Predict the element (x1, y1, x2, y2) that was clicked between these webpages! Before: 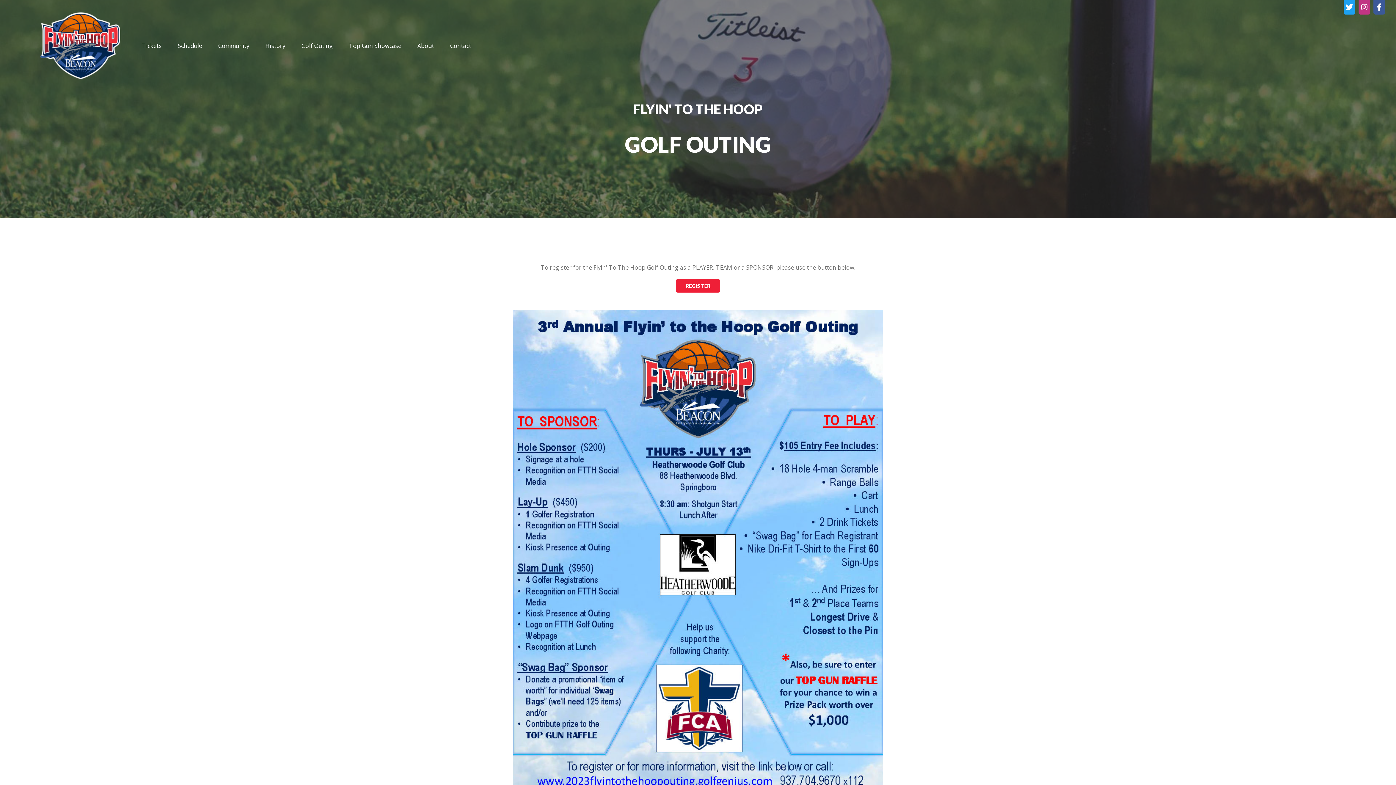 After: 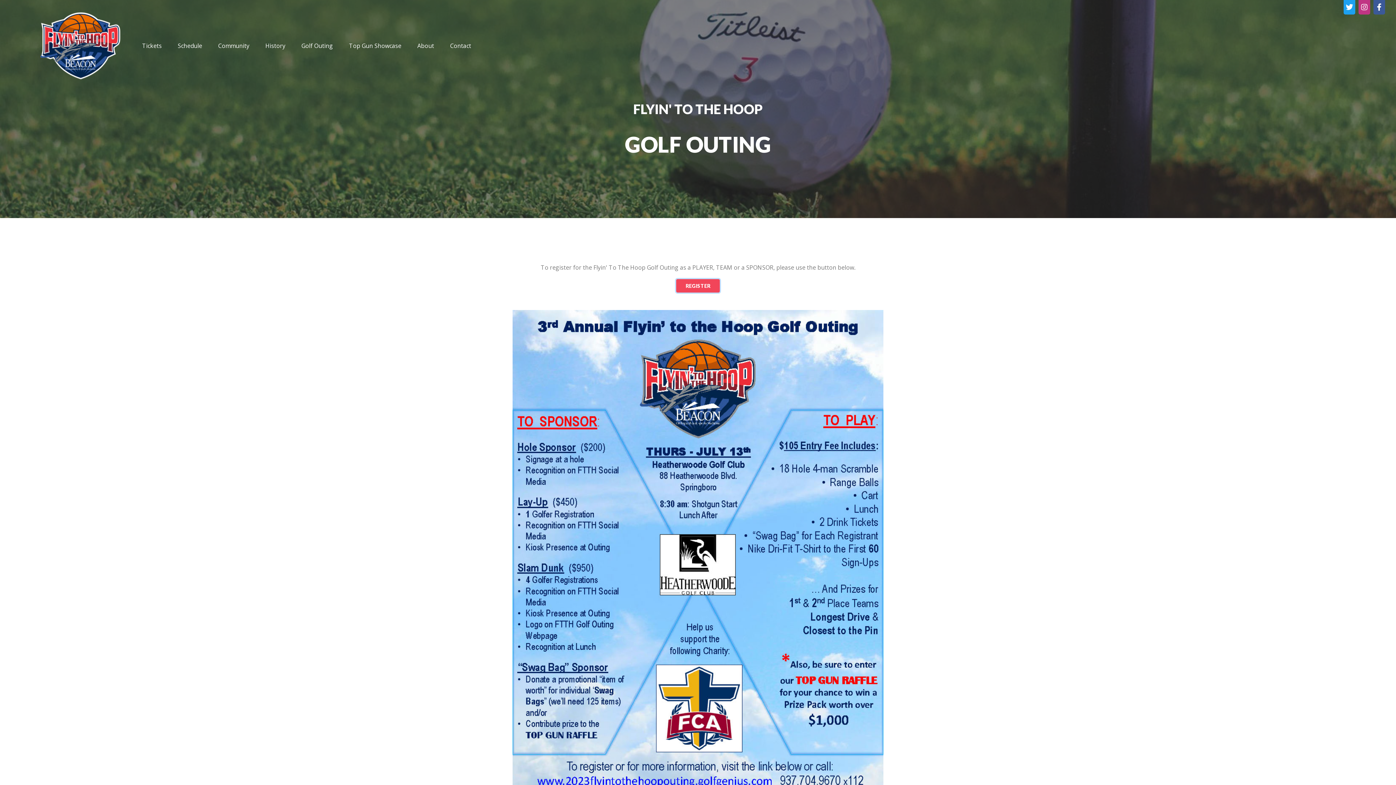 Action: label: REGISTER bbox: (676, 279, 720, 292)